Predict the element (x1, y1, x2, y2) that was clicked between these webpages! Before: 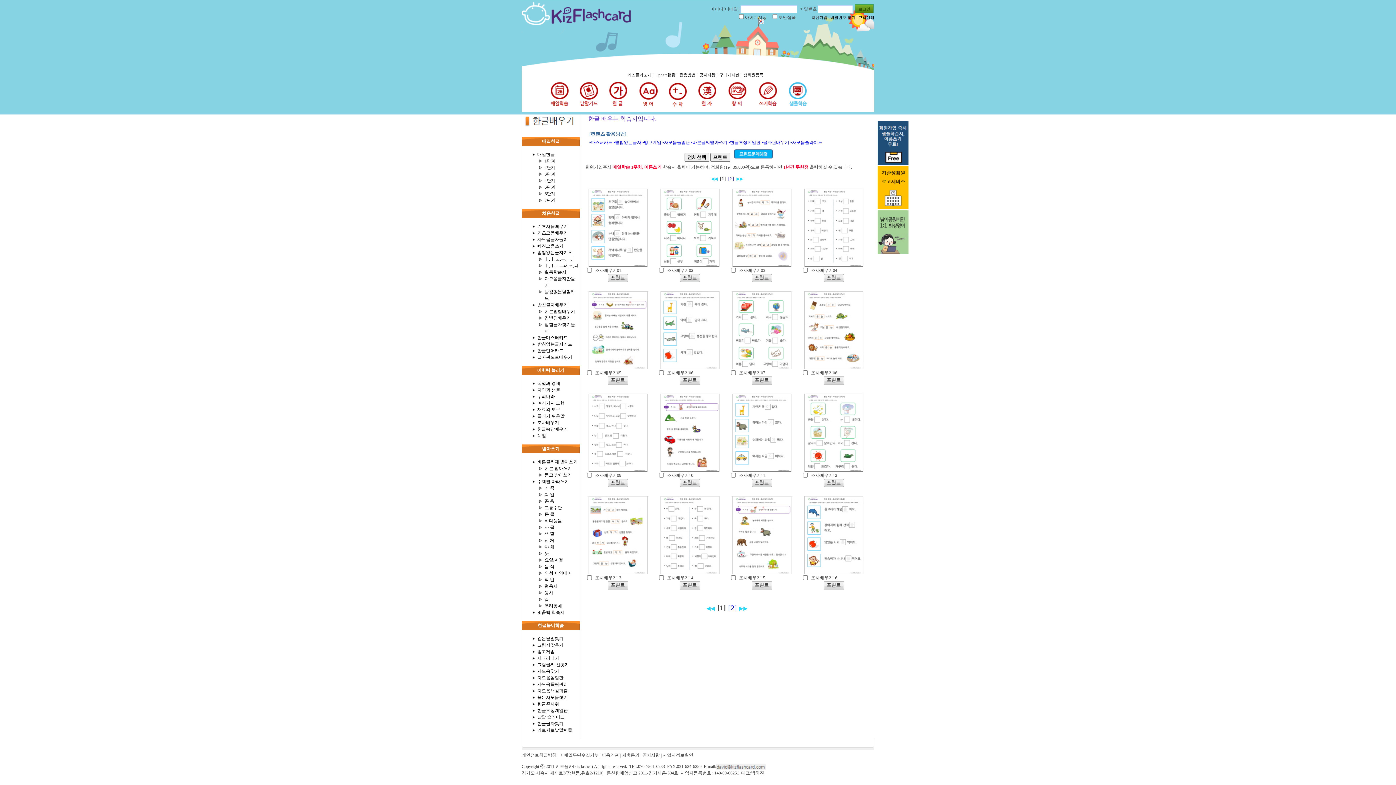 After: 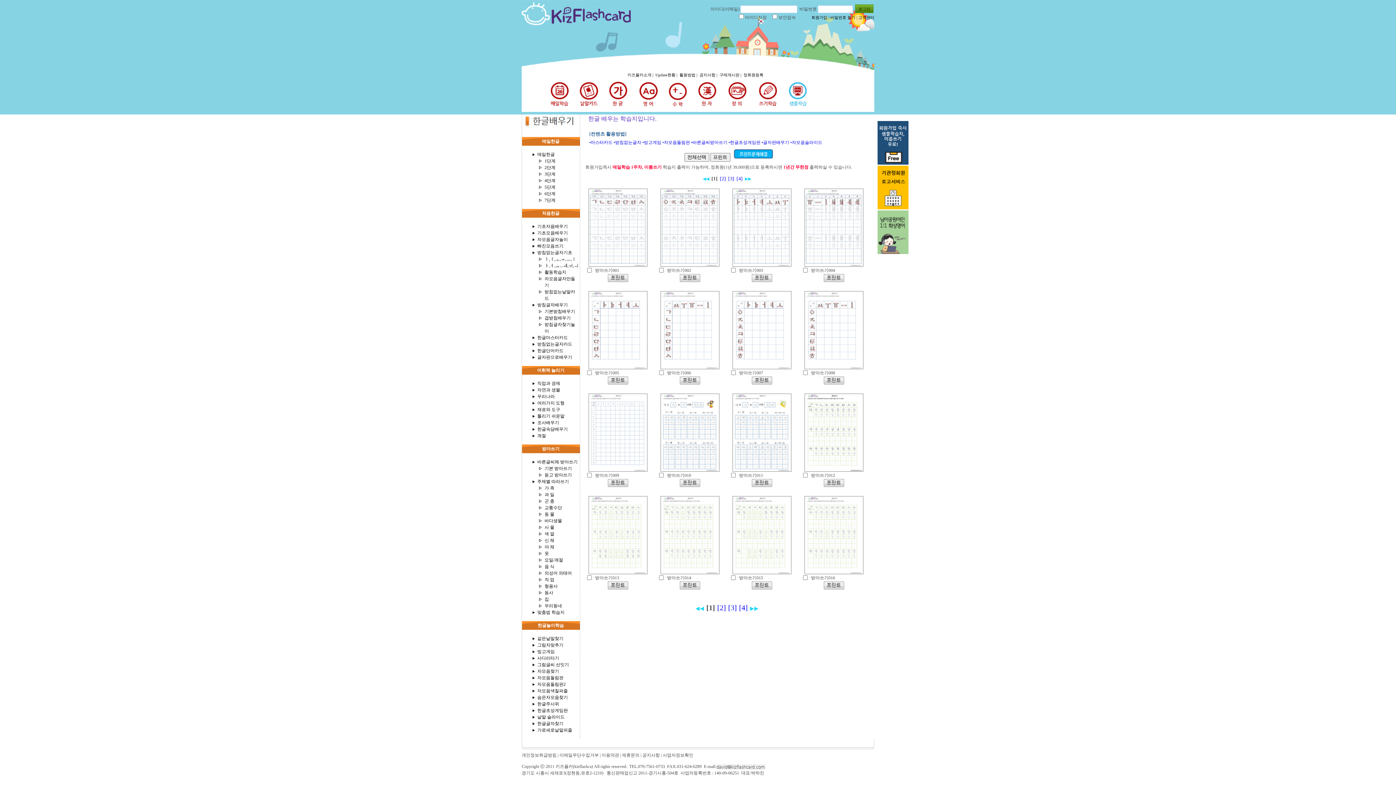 Action: bbox: (544, 466, 572, 471) label: 기본 받아쓰기